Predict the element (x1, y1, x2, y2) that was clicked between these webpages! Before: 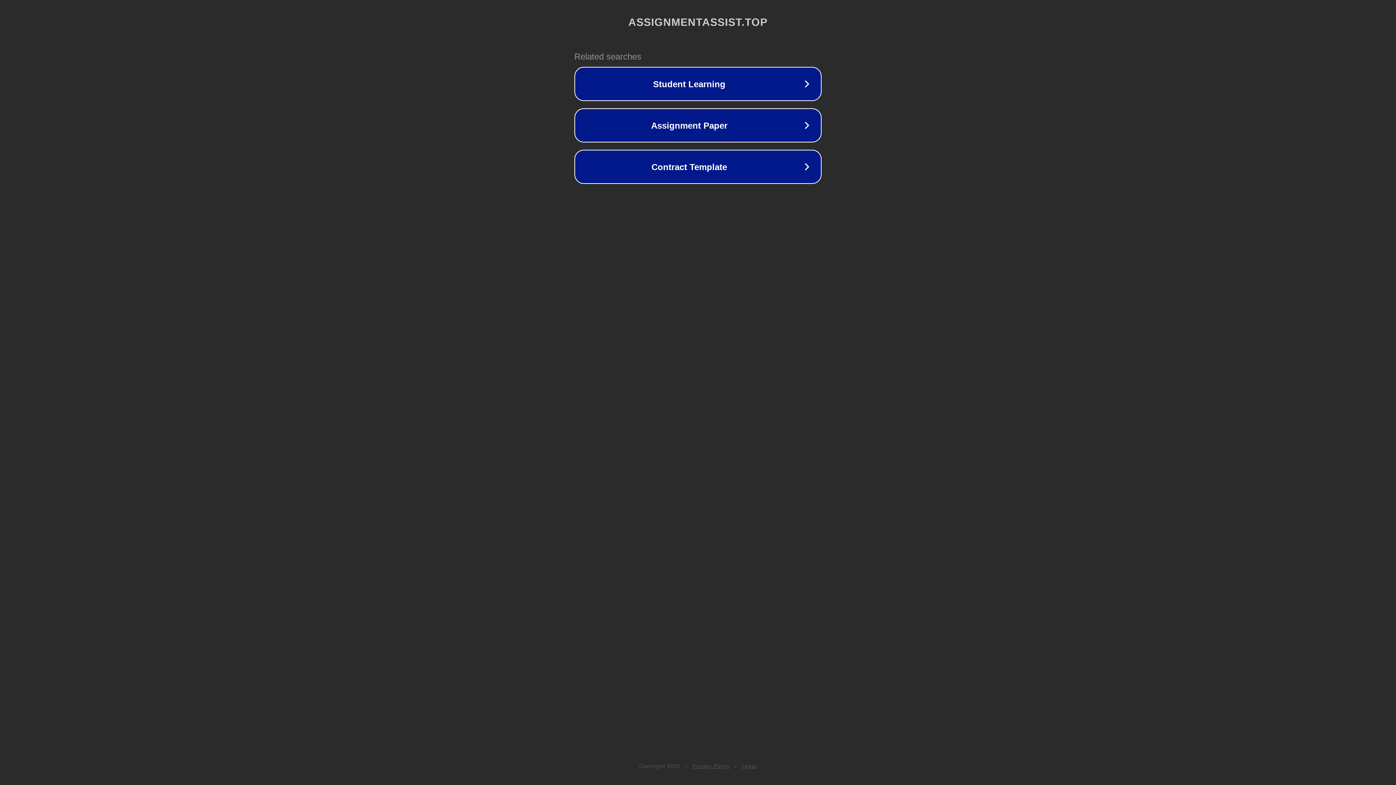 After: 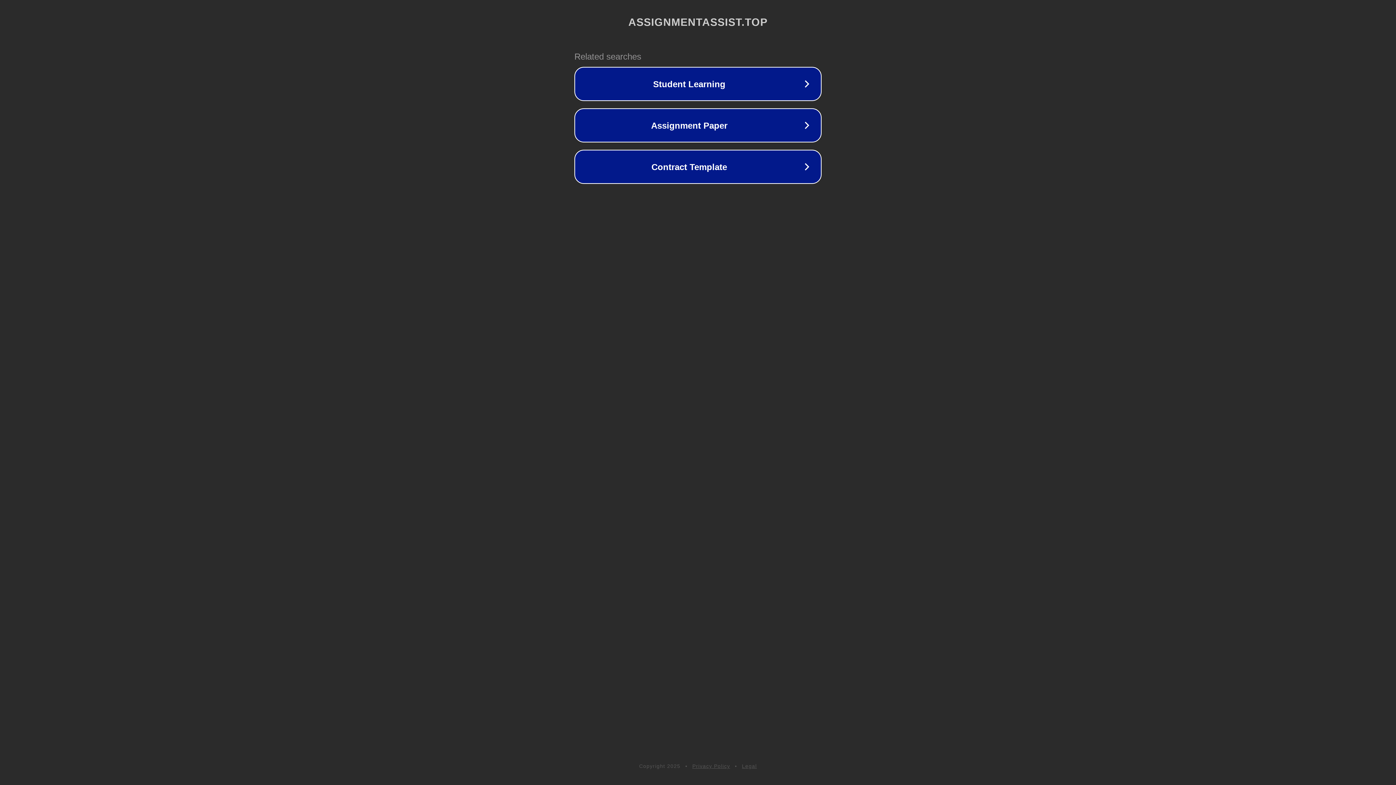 Action: bbox: (692, 763, 730, 769) label: Privacy Policy